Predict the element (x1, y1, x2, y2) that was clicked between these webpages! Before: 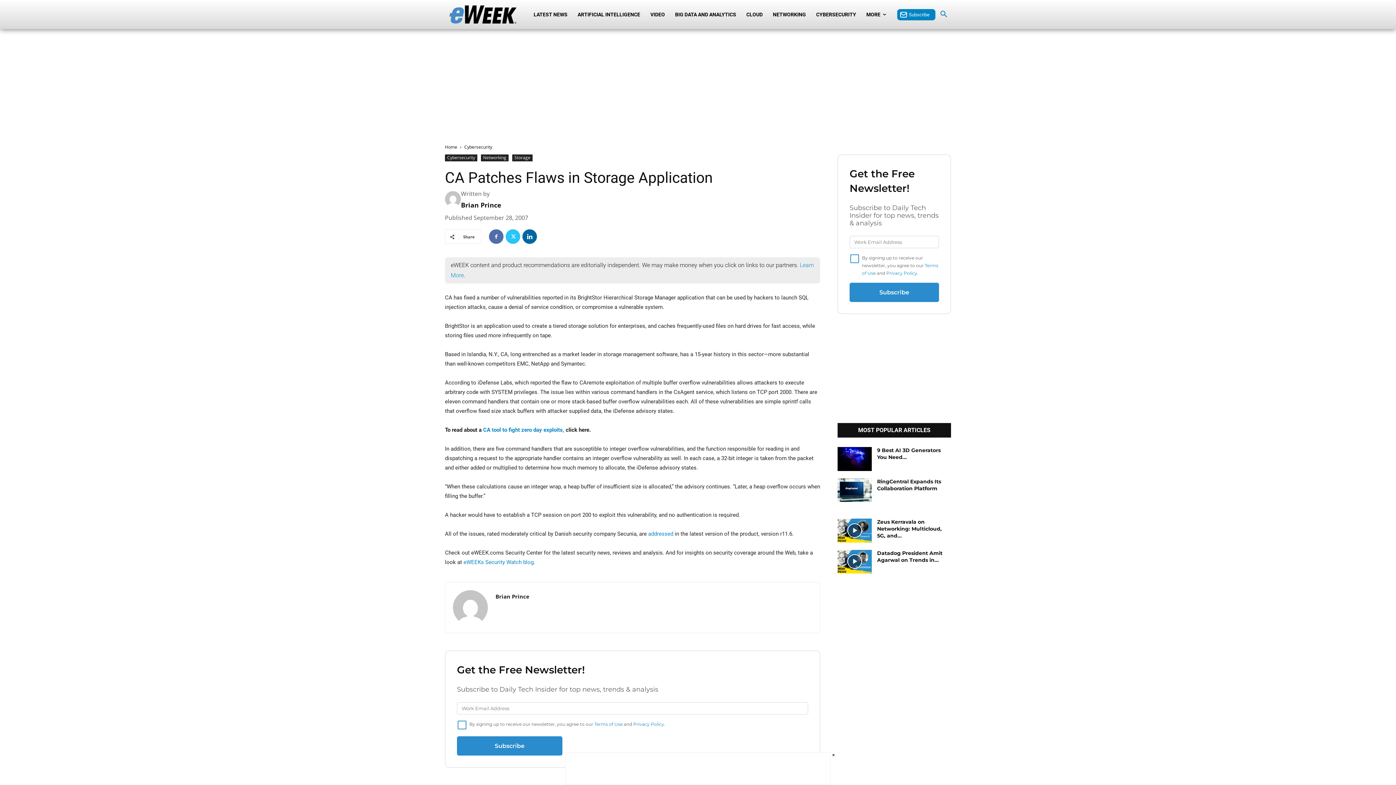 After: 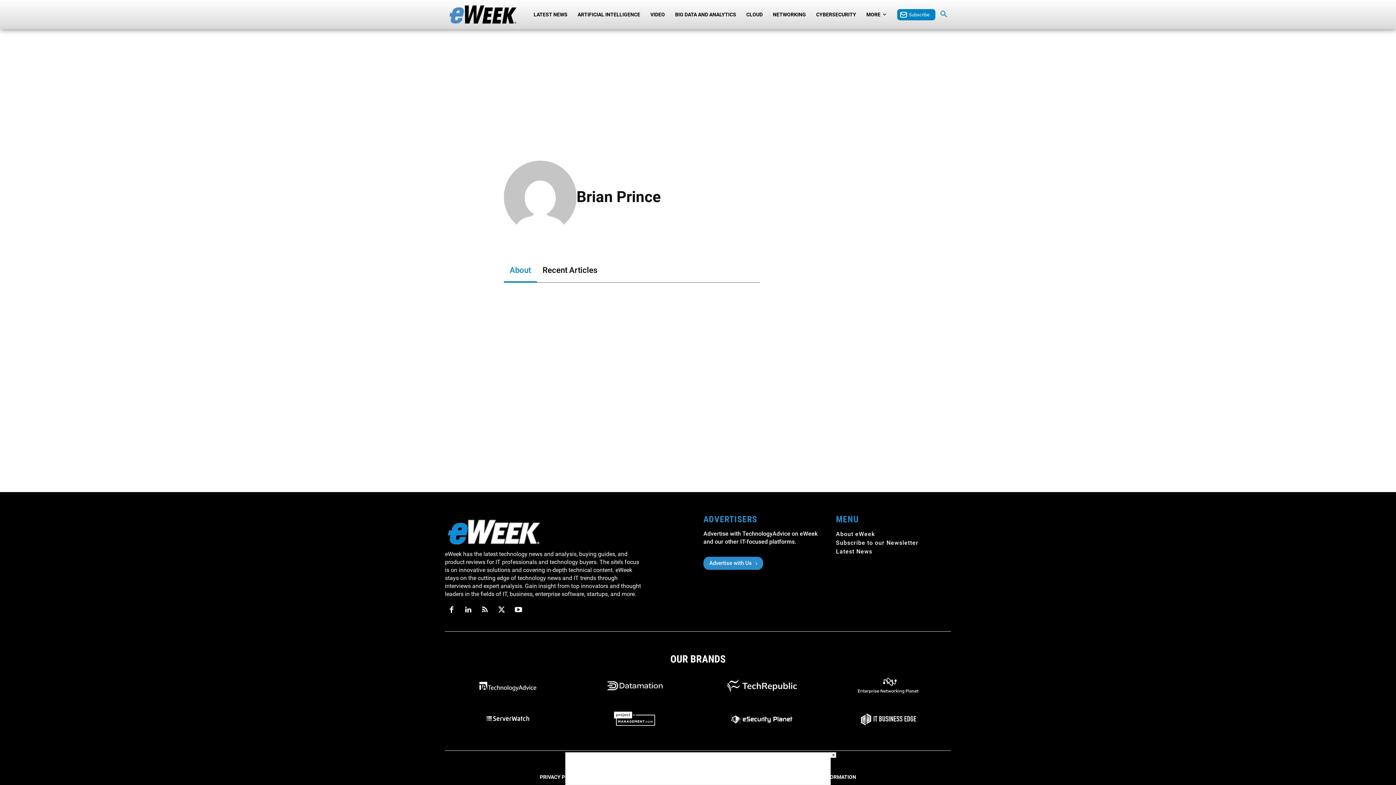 Action: label: Brian Prince bbox: (461, 200, 501, 209)